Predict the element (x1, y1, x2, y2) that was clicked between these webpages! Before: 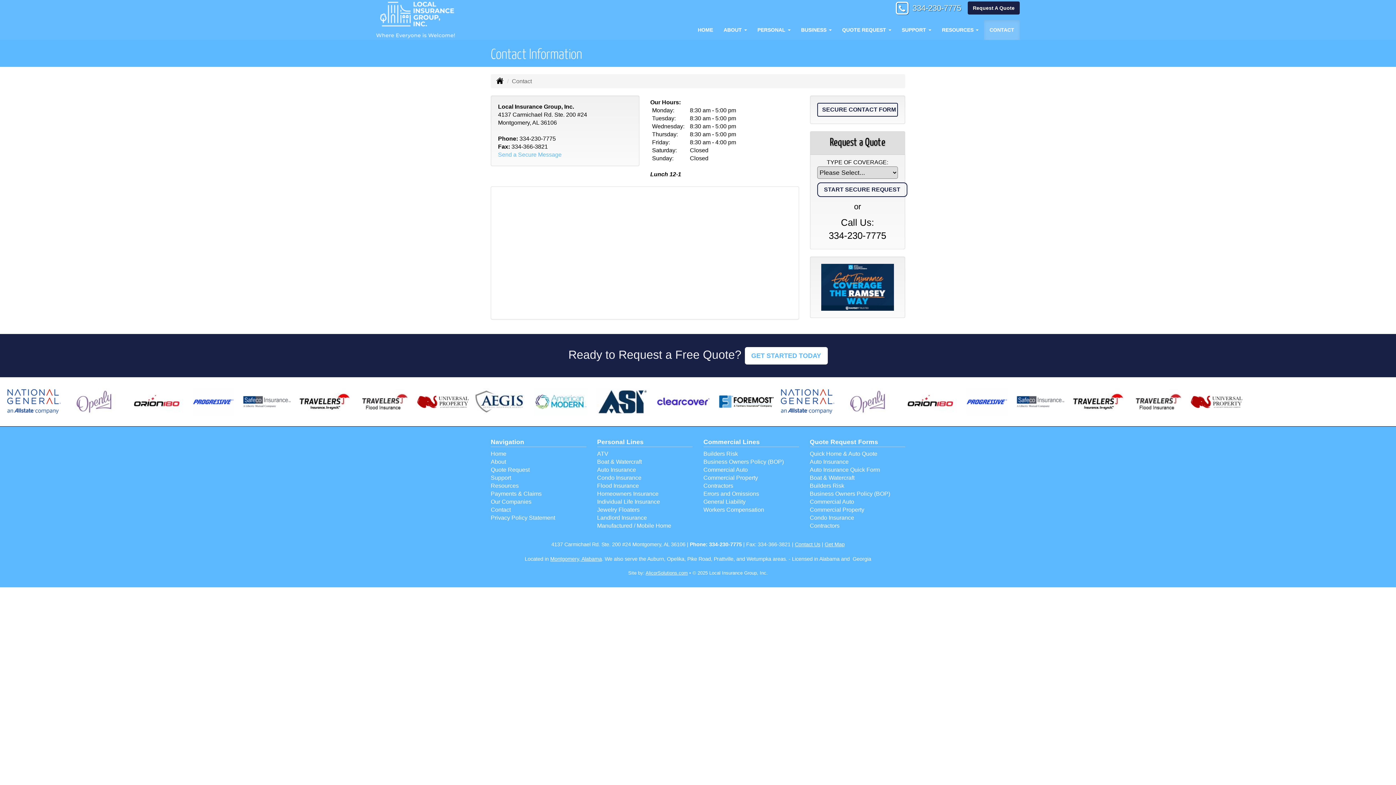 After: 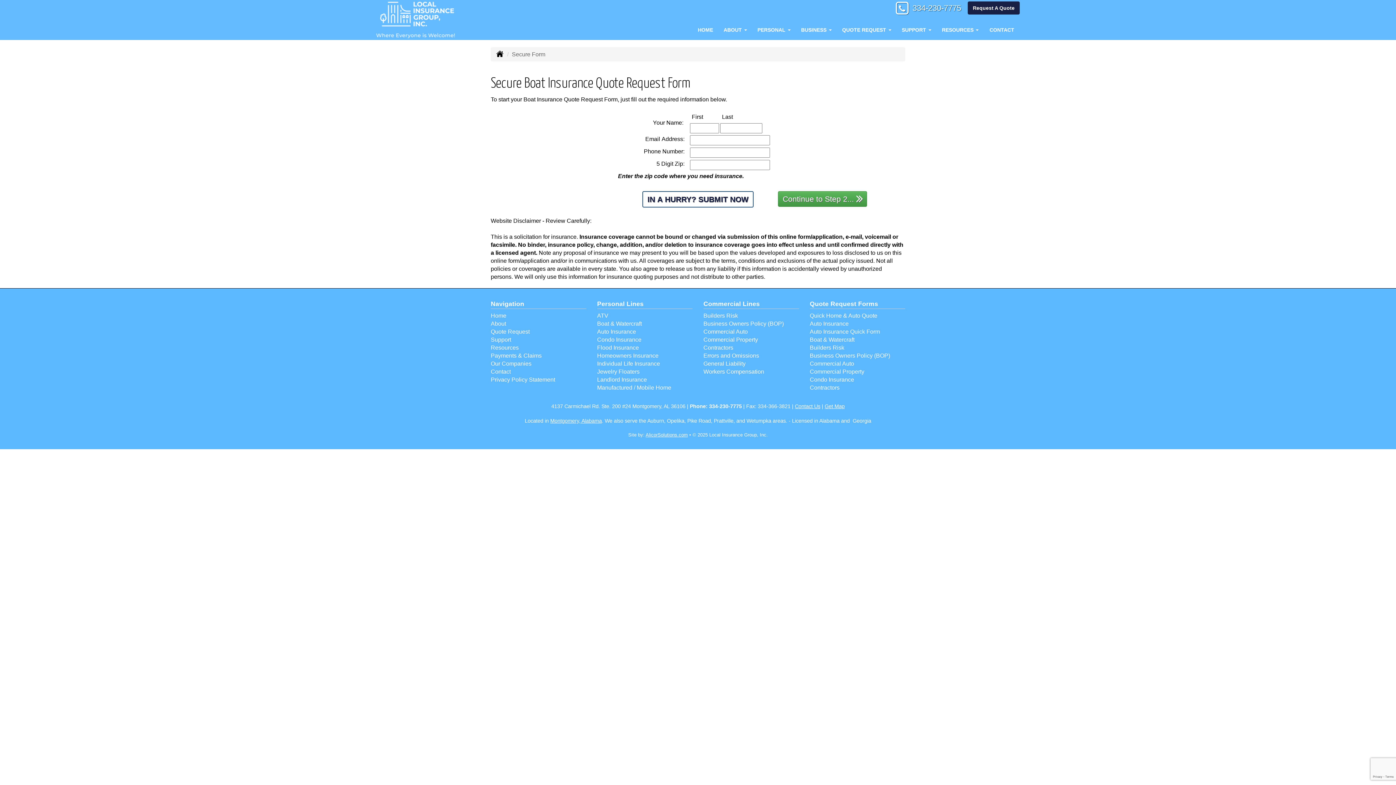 Action: bbox: (810, 474, 854, 480) label: Boat & Watercraft